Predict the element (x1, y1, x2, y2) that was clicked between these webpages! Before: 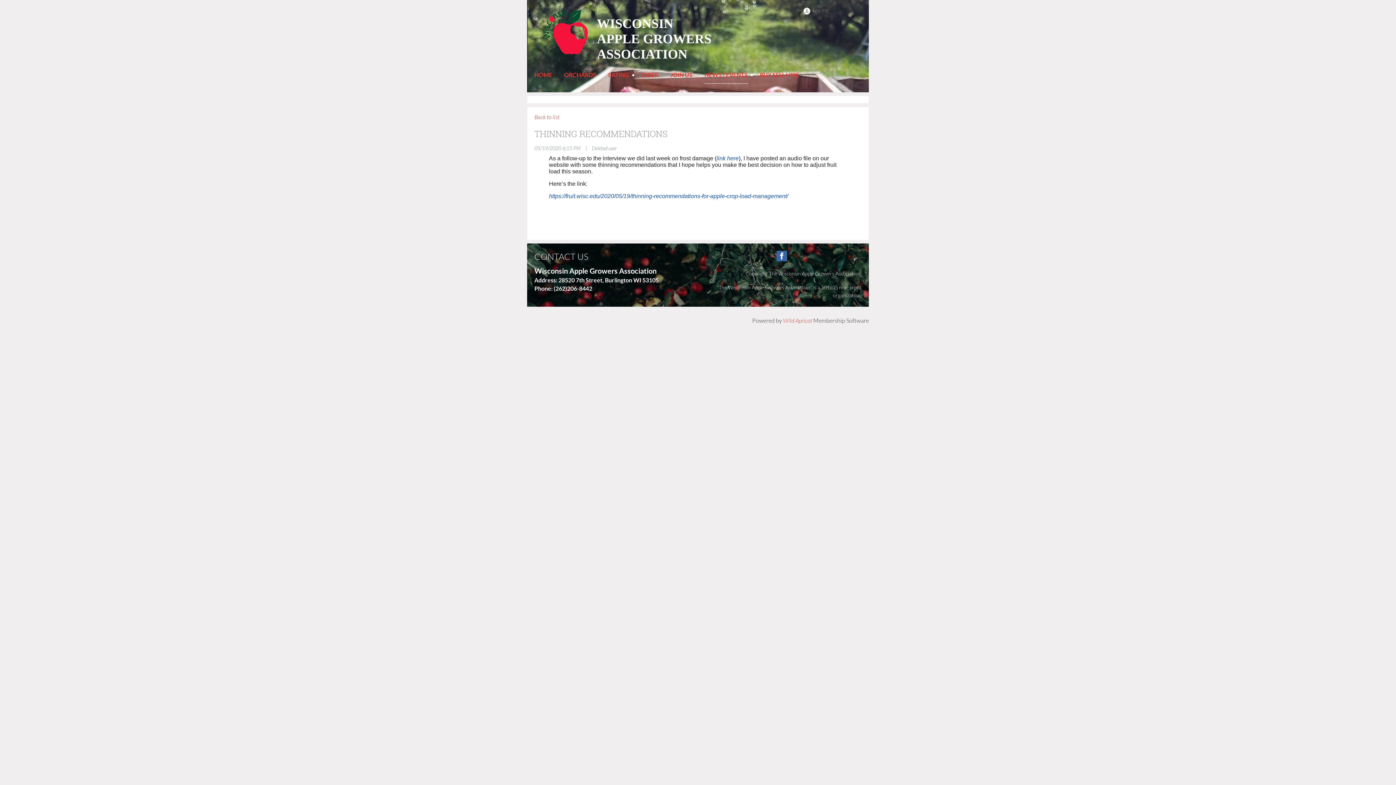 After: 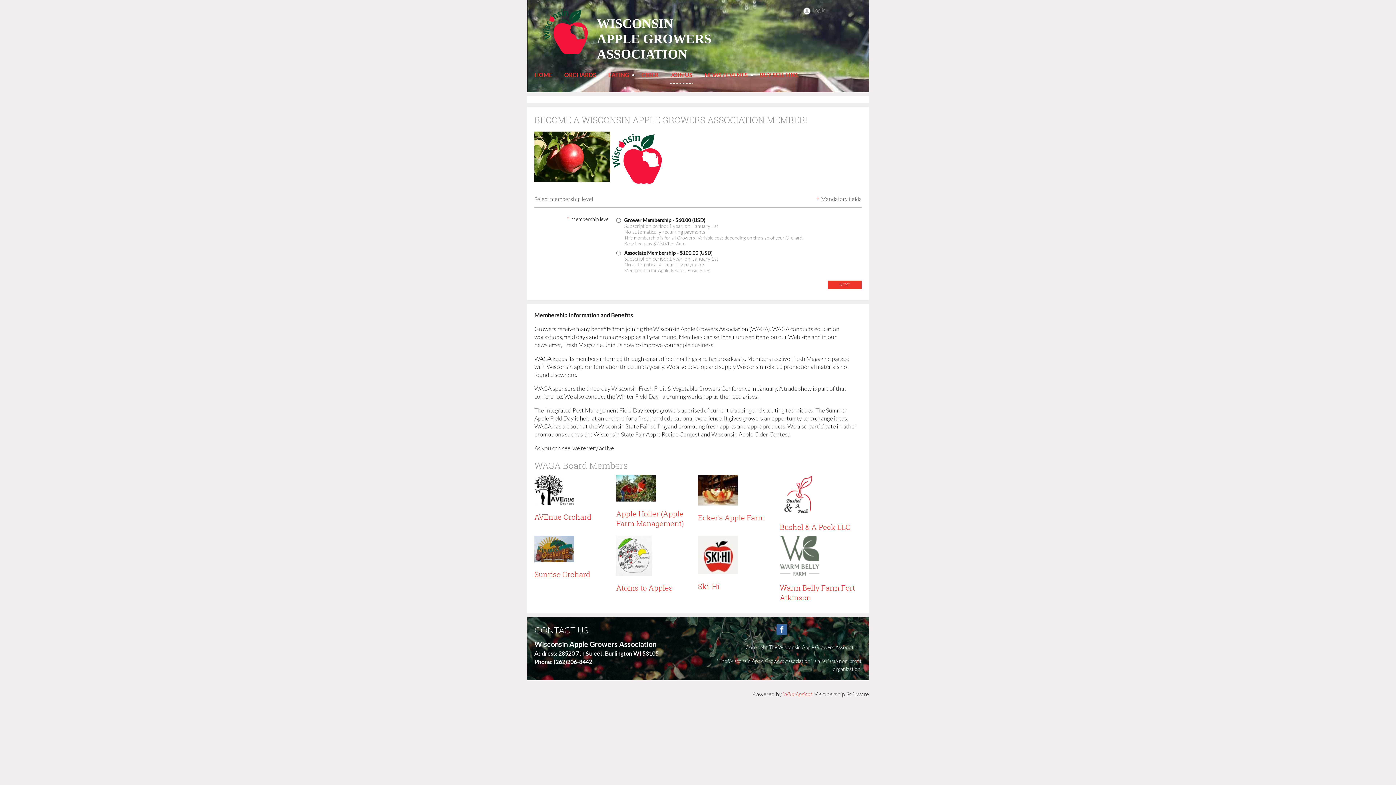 Action: label: JOIN US bbox: (670, 69, 704, 84)